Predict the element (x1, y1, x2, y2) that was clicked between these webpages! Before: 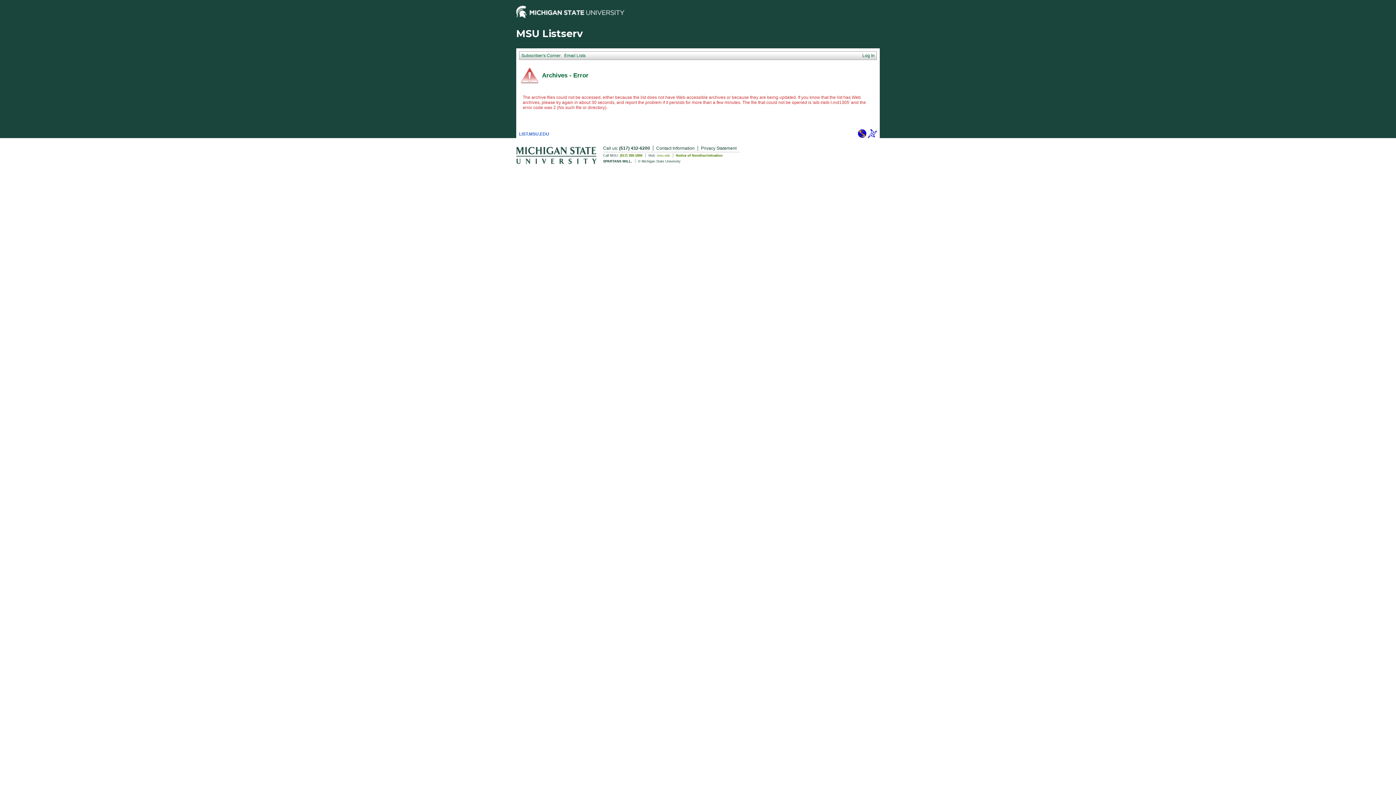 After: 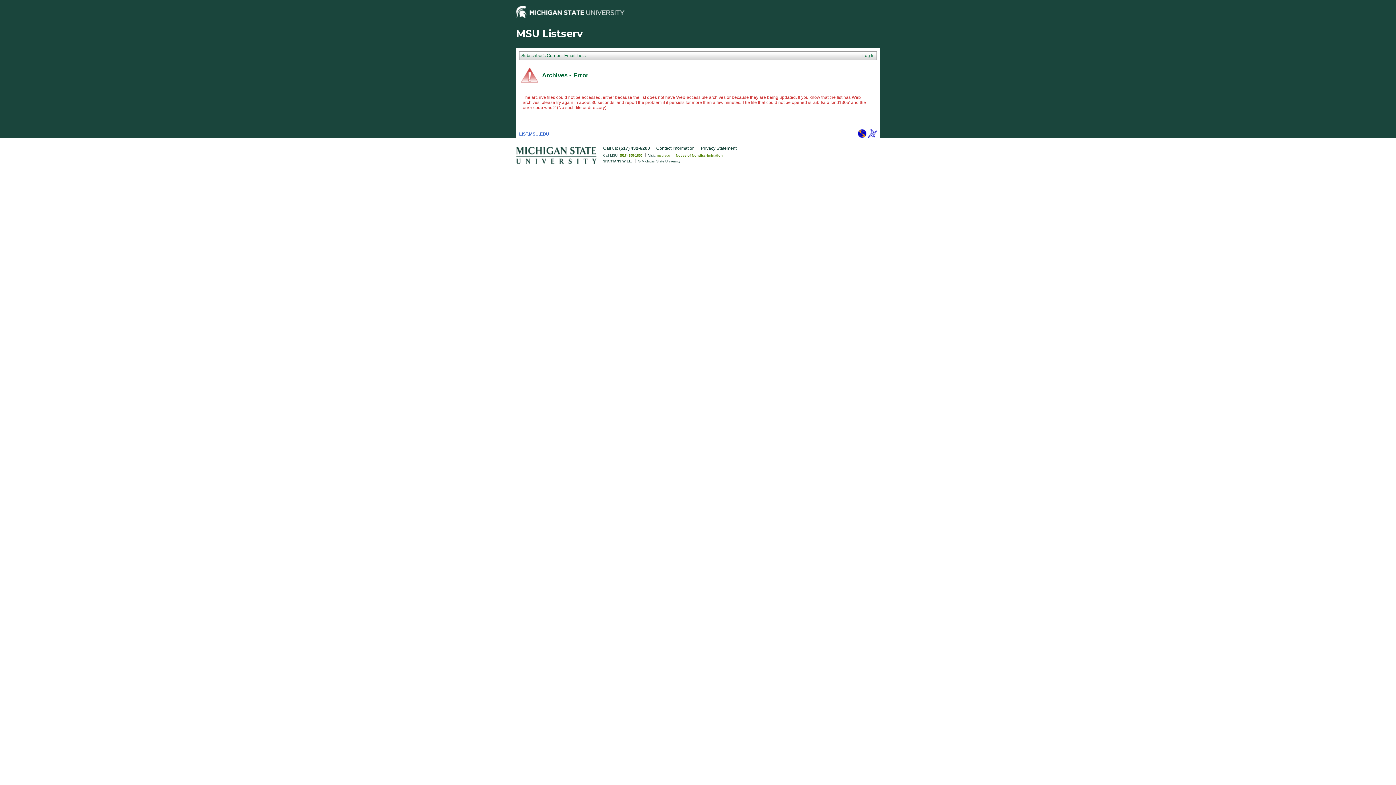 Action: bbox: (868, 134, 877, 139)